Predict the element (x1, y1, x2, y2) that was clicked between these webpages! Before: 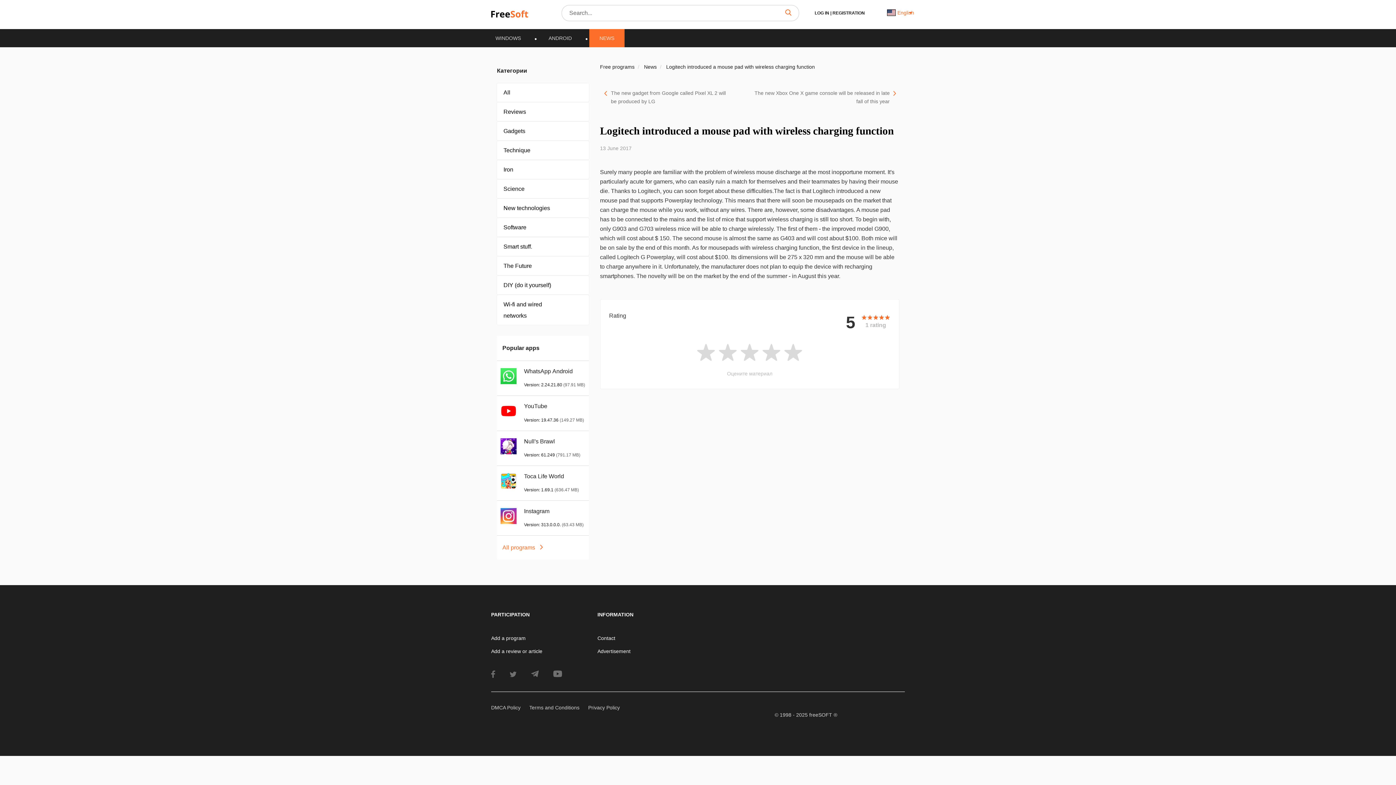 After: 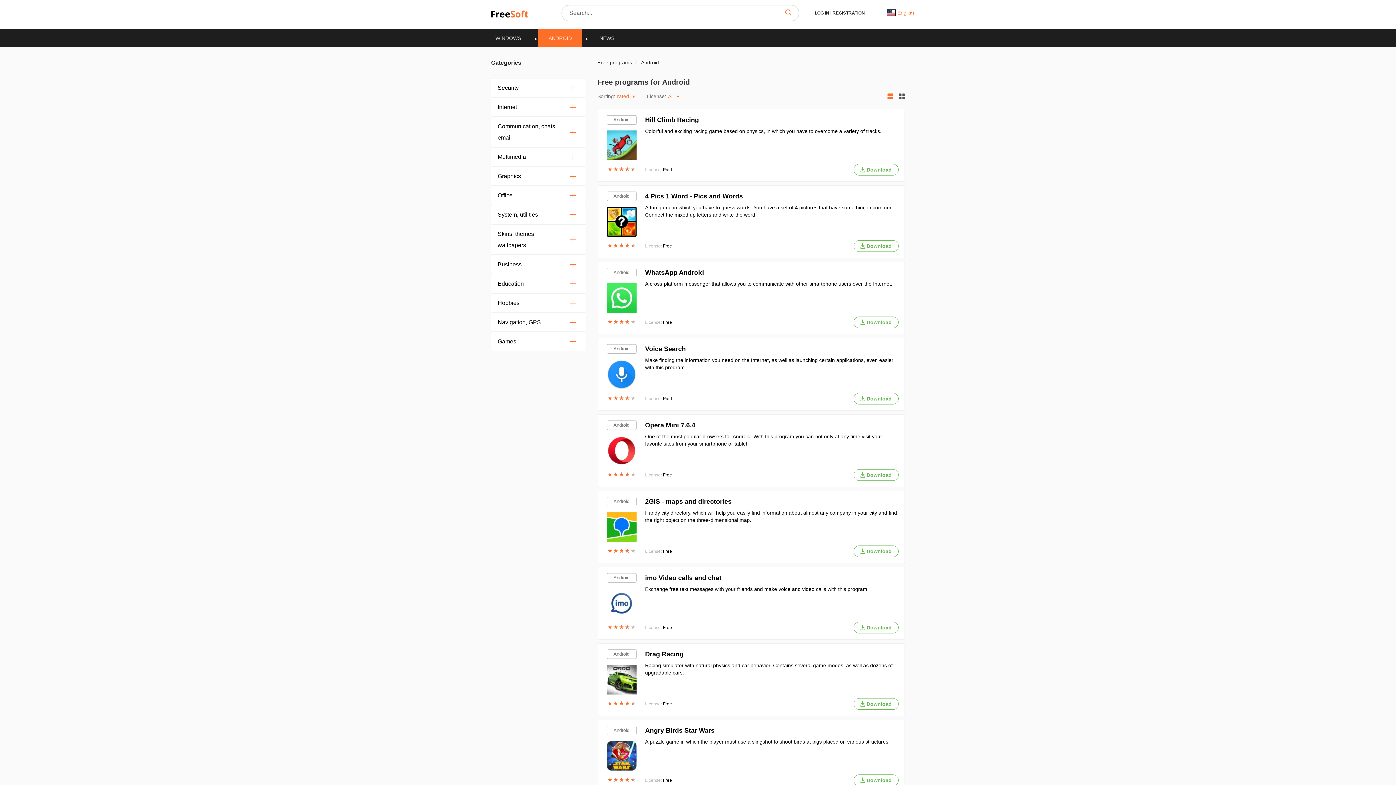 Action: label: ANDROID bbox: (538, 29, 582, 46)